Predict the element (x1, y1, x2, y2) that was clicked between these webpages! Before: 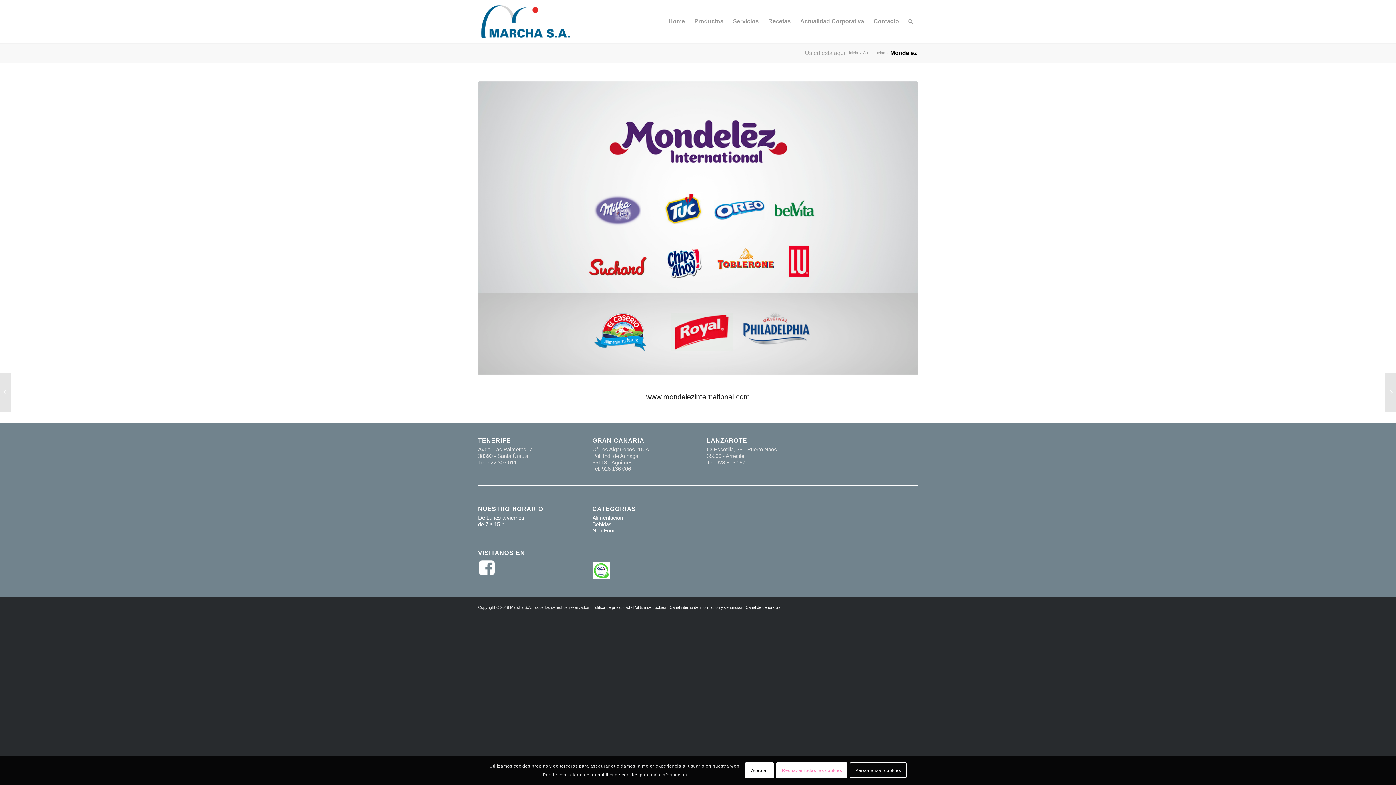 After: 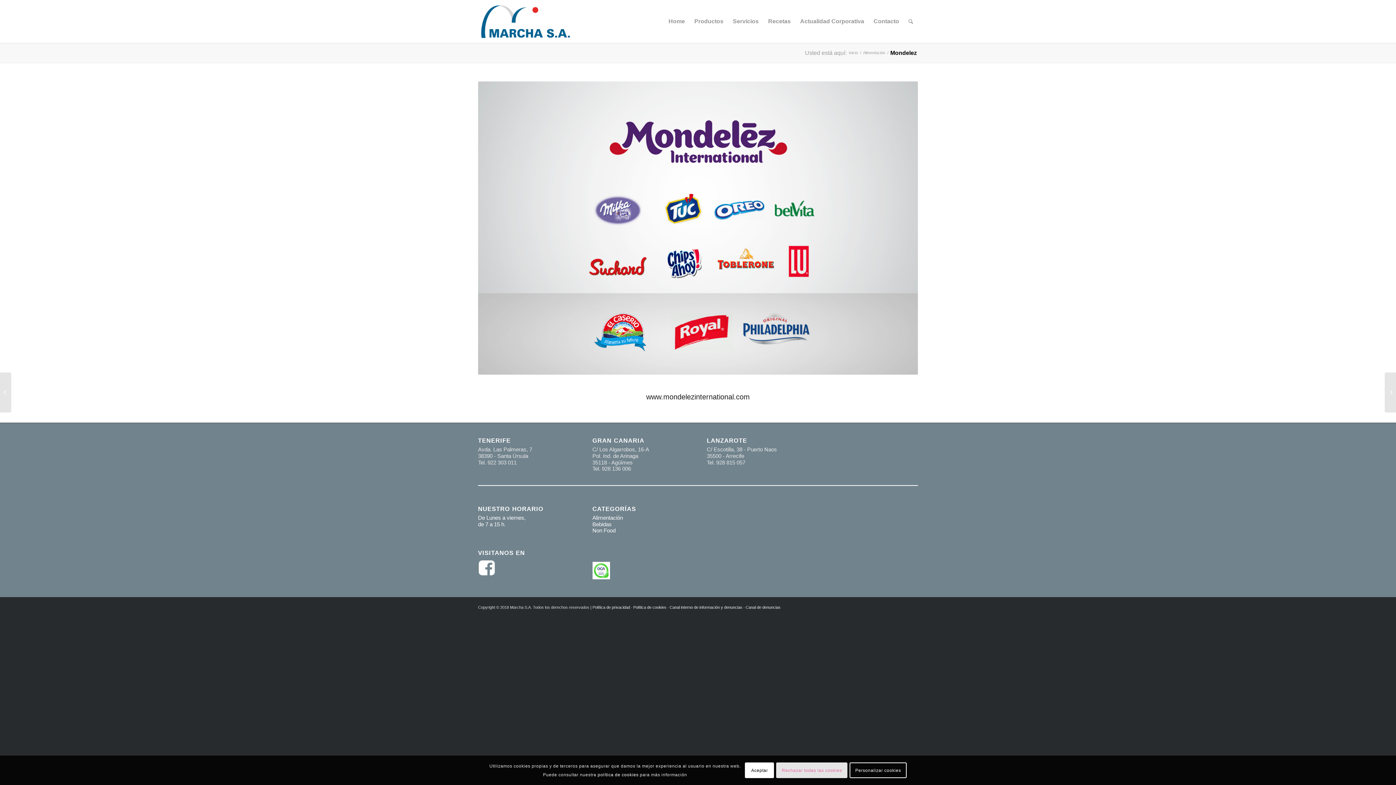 Action: label: Rechazar todas las cookies bbox: (776, 763, 847, 778)